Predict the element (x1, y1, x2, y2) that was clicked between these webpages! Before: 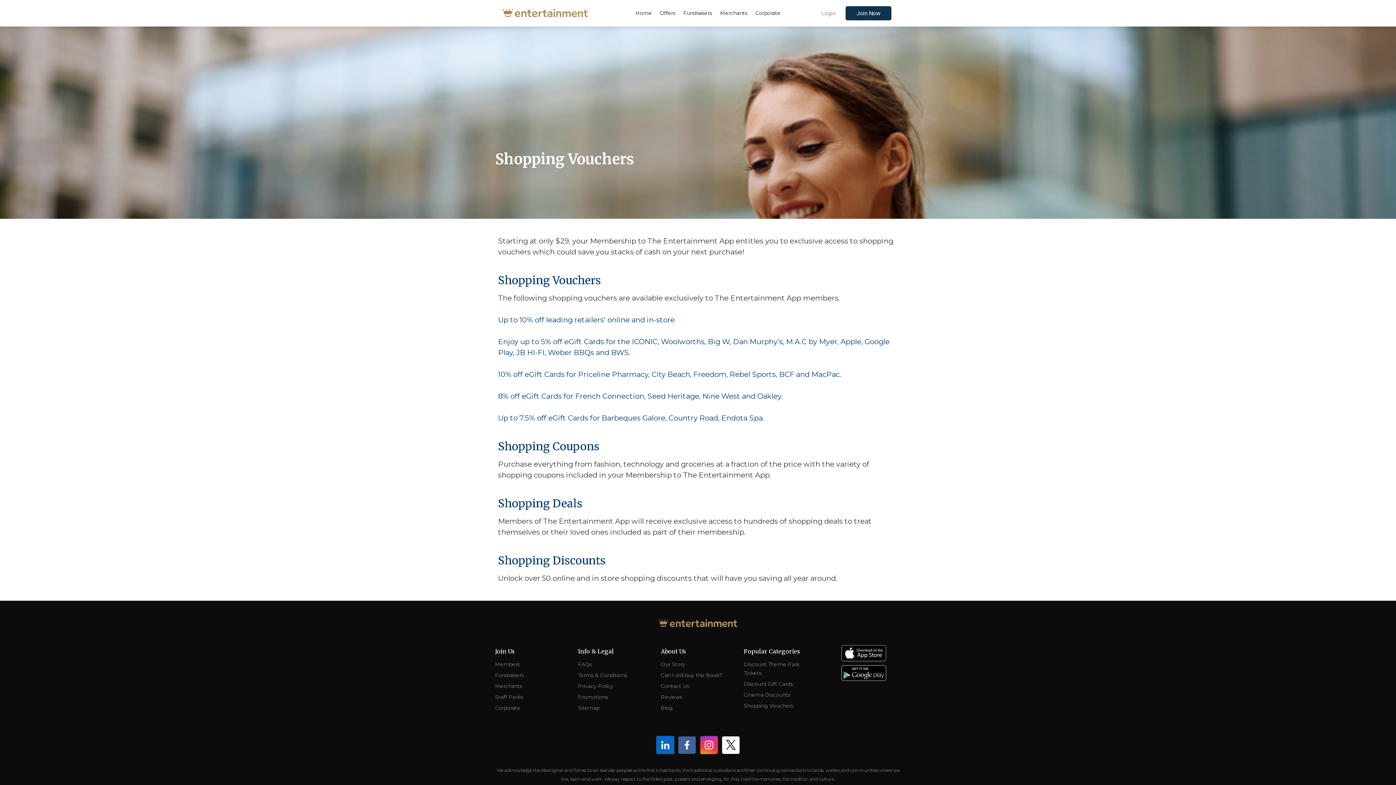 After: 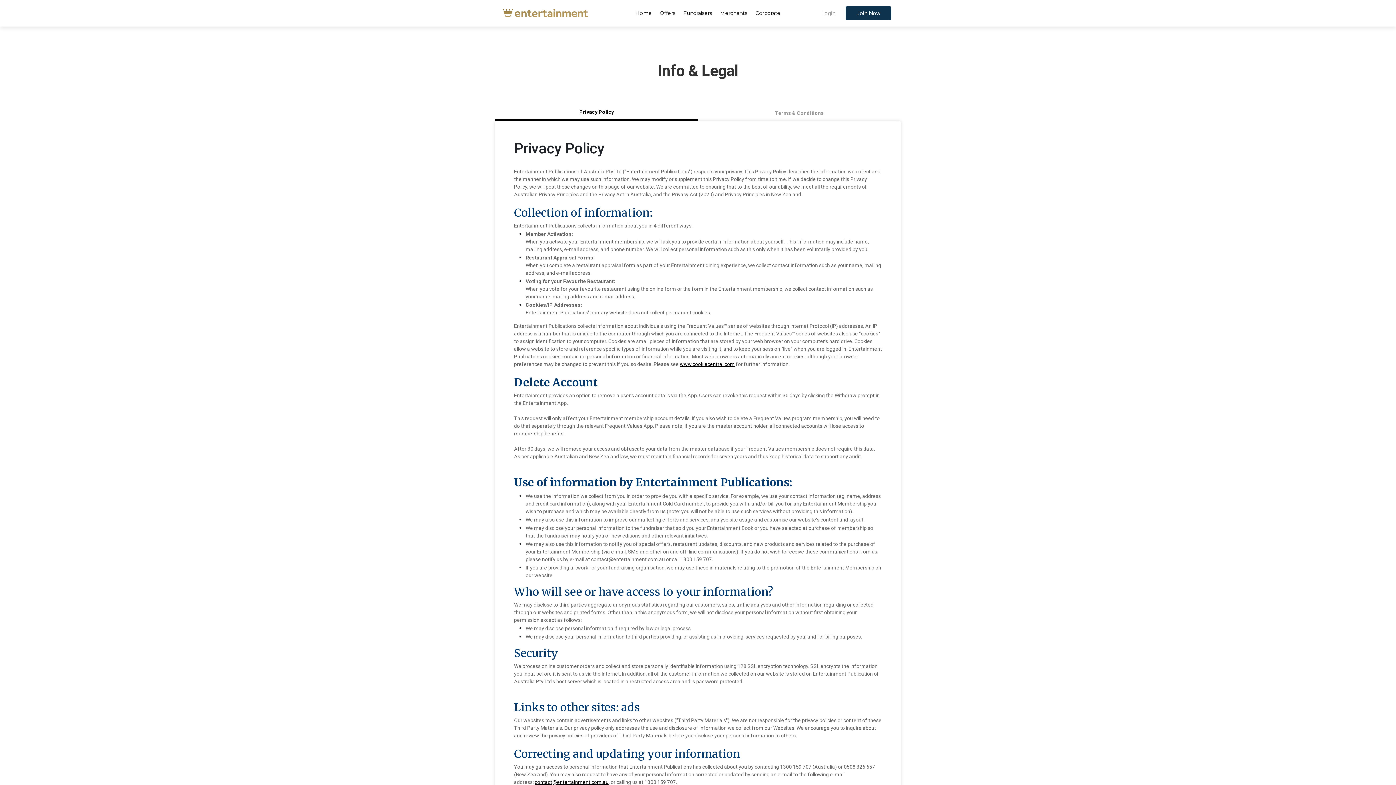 Action: bbox: (578, 681, 613, 691) label: Privacy Policy